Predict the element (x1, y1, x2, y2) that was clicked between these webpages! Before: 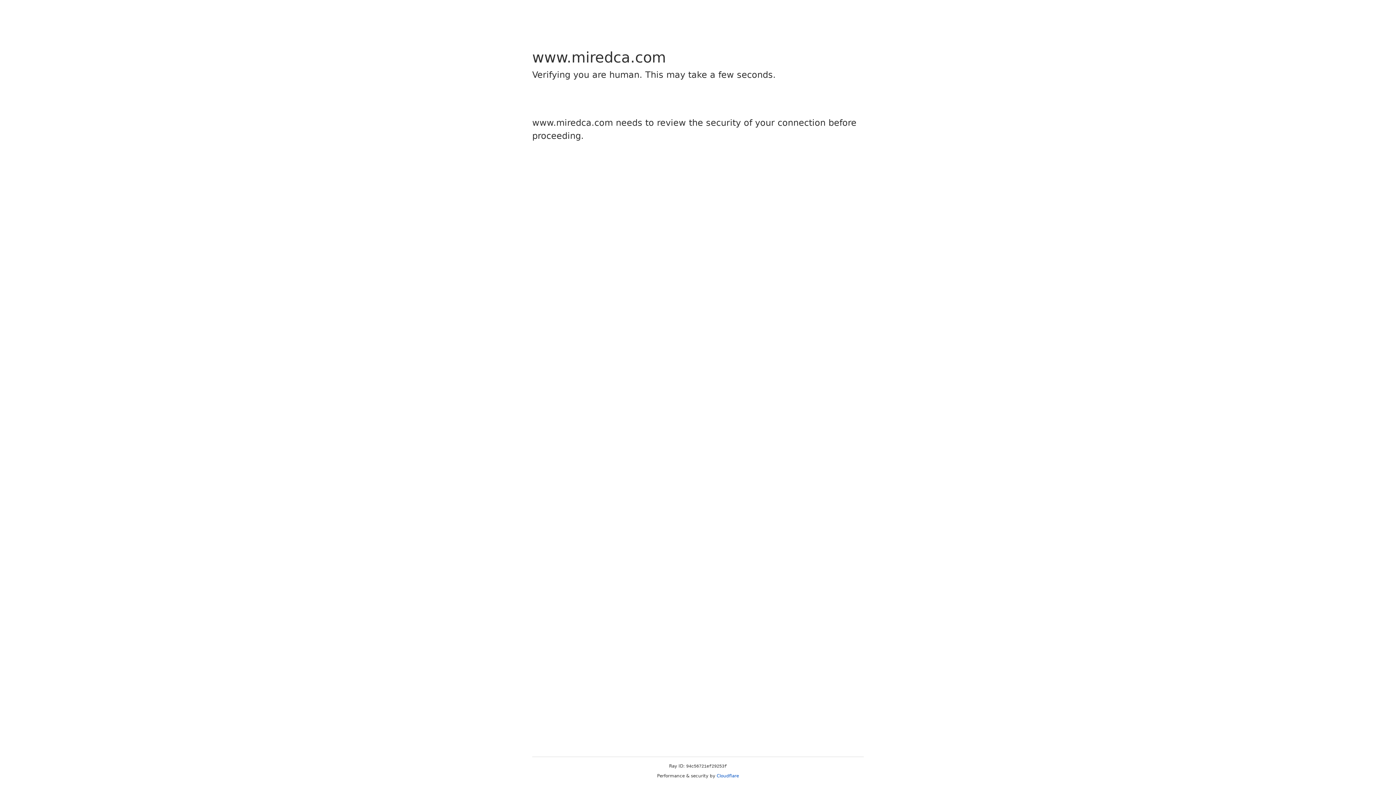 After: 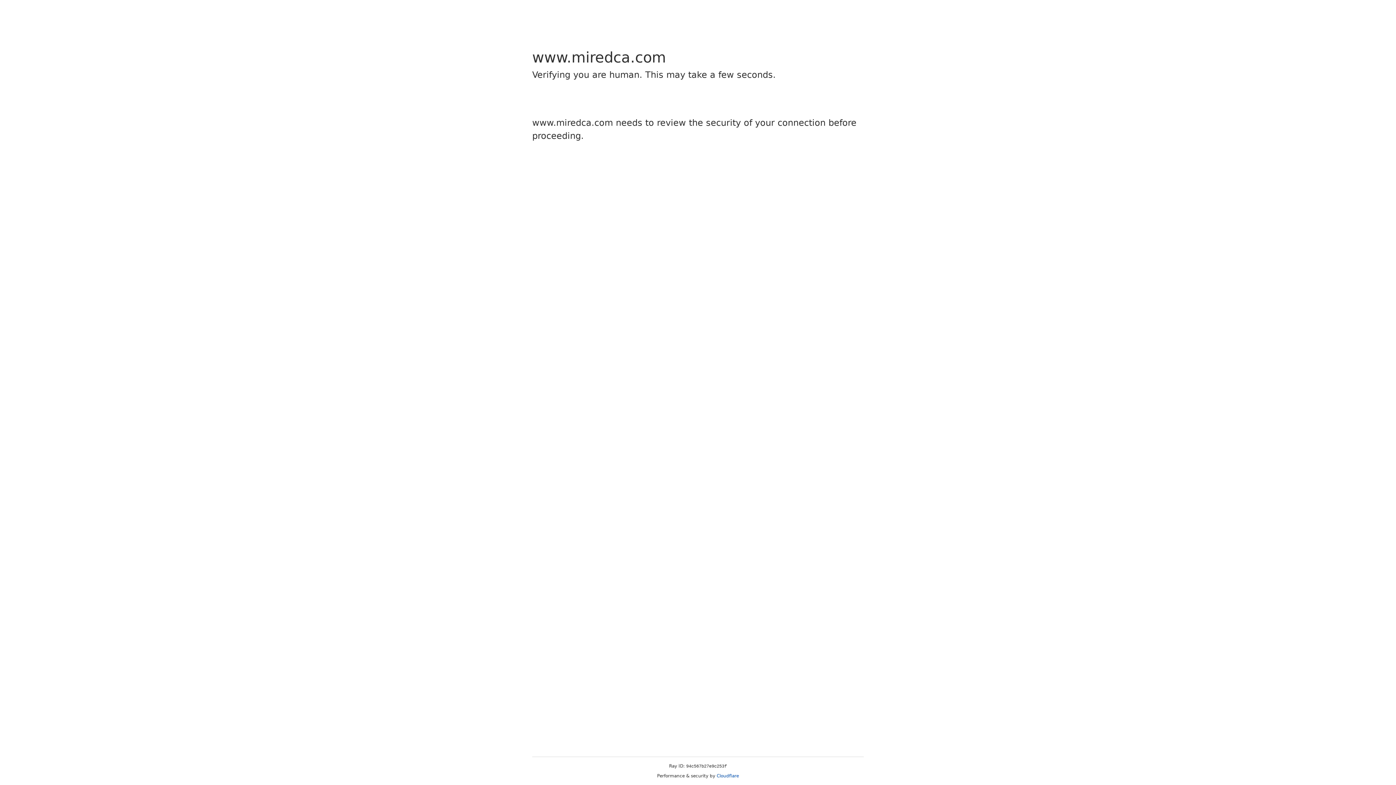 Action: label: Cloudflare bbox: (716, 773, 739, 778)